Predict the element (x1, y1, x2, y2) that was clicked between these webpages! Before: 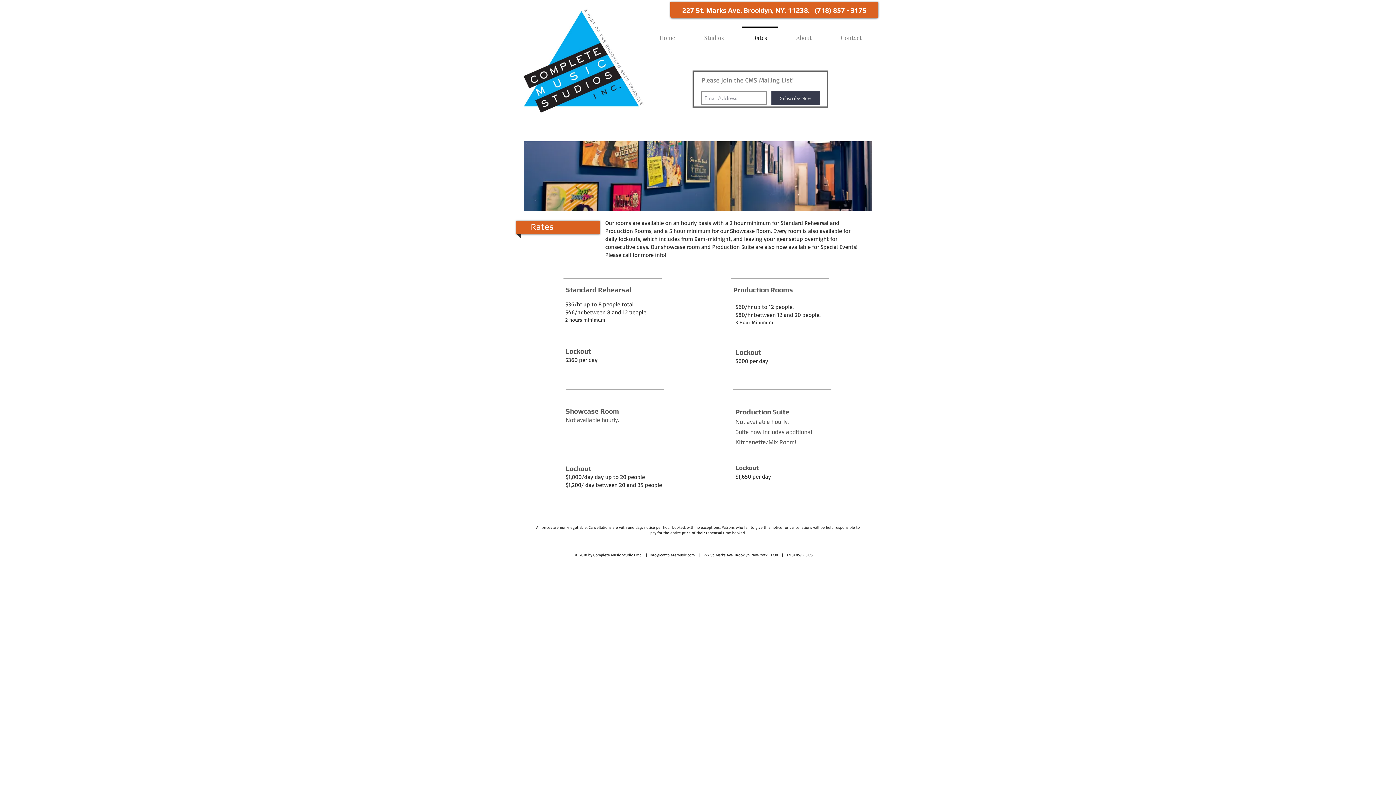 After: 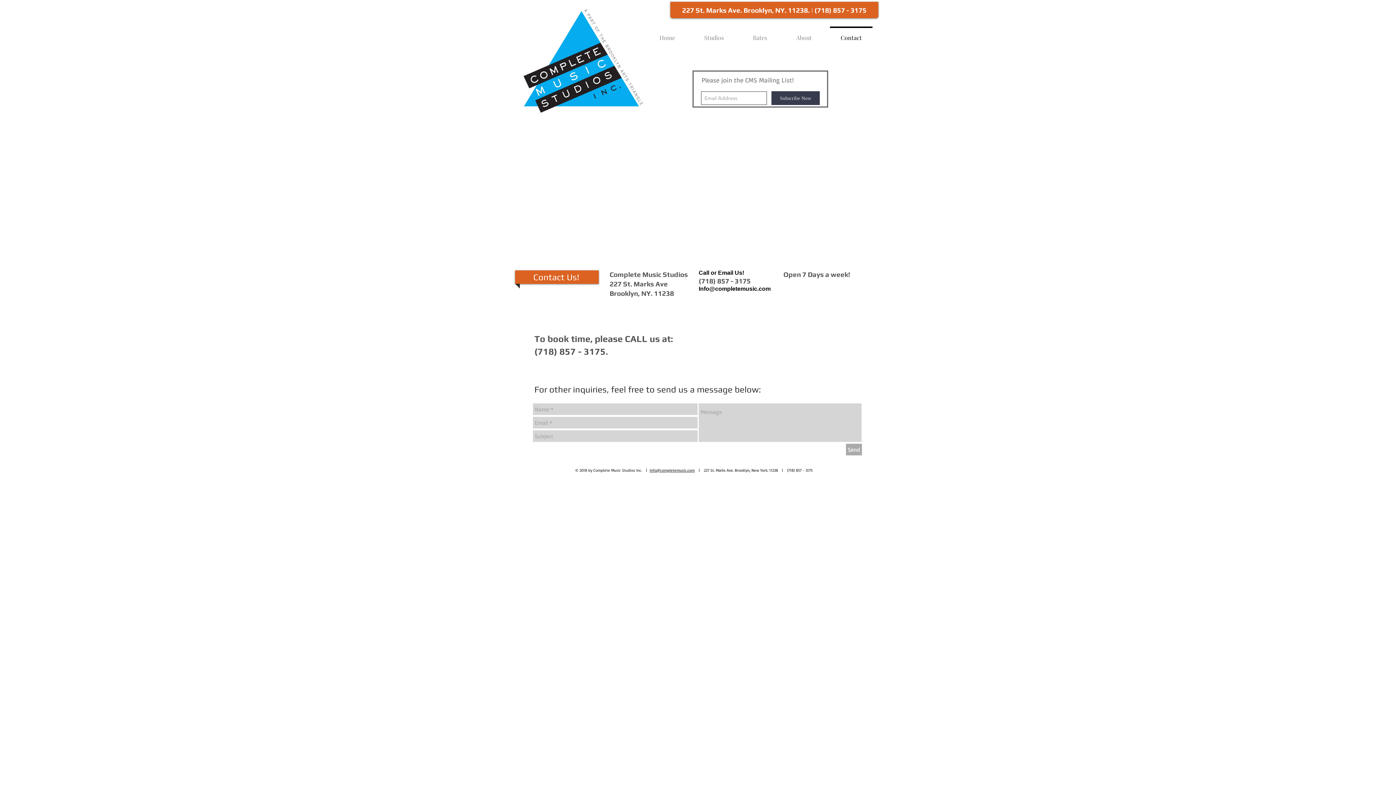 Action: label: Contact bbox: (826, 26, 876, 42)